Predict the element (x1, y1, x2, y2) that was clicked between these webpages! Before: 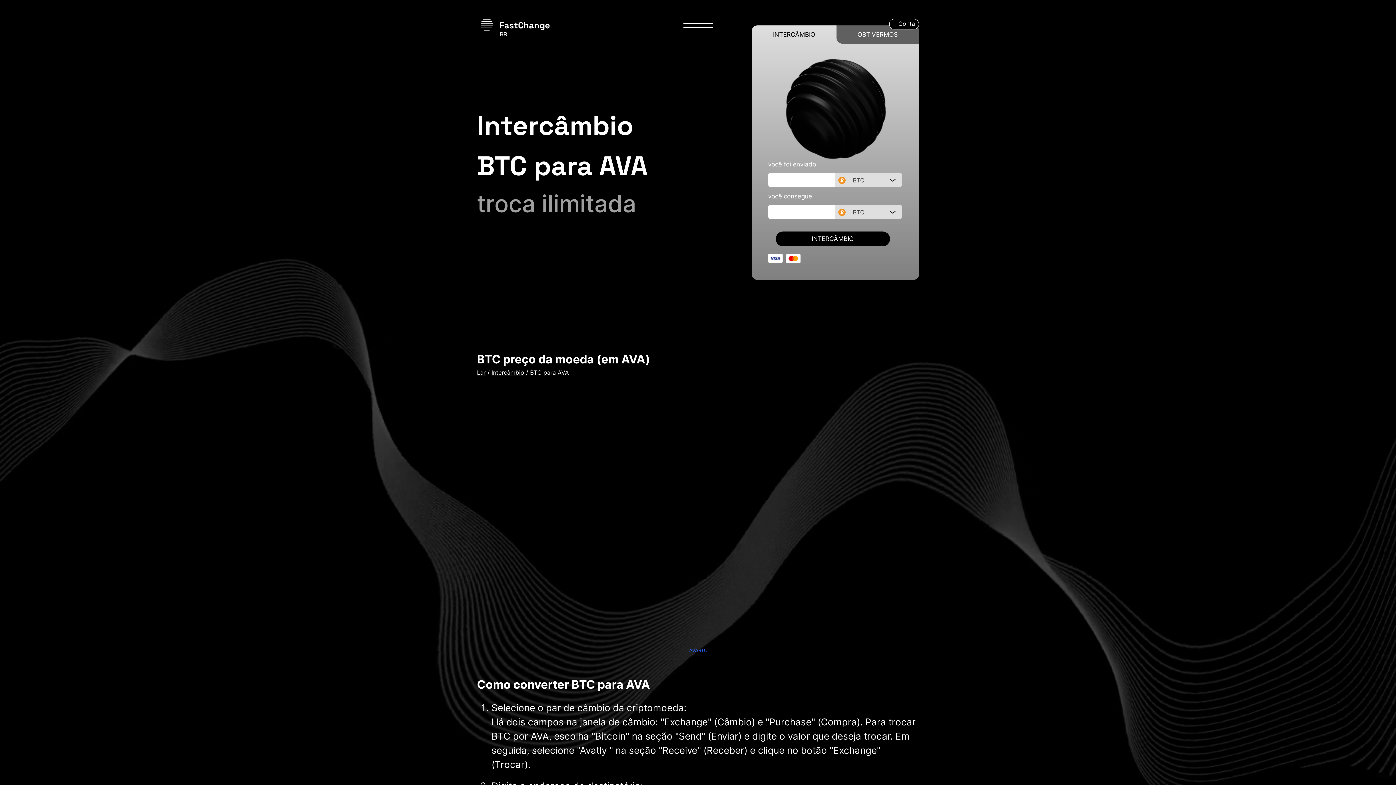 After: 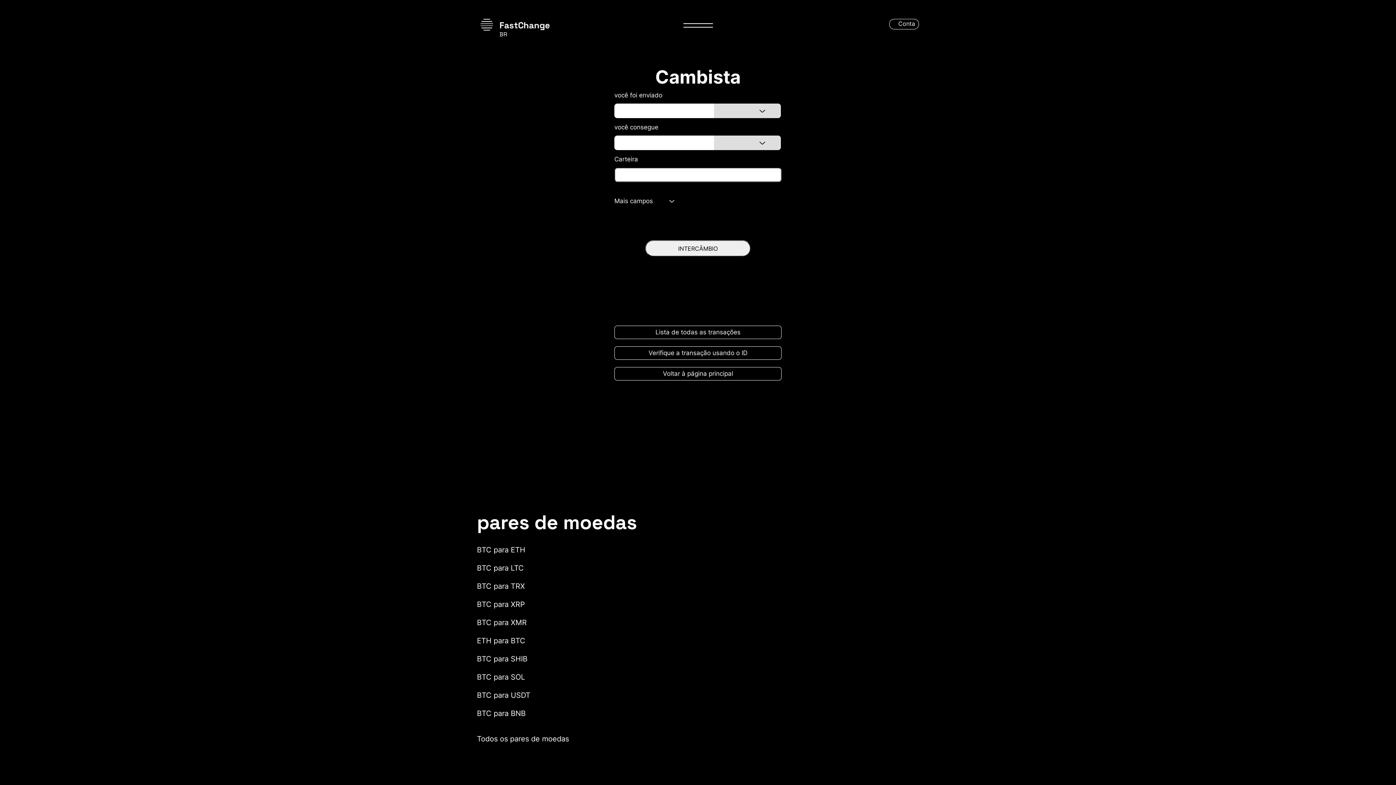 Action: bbox: (889, 18, 919, 29) label: Conta